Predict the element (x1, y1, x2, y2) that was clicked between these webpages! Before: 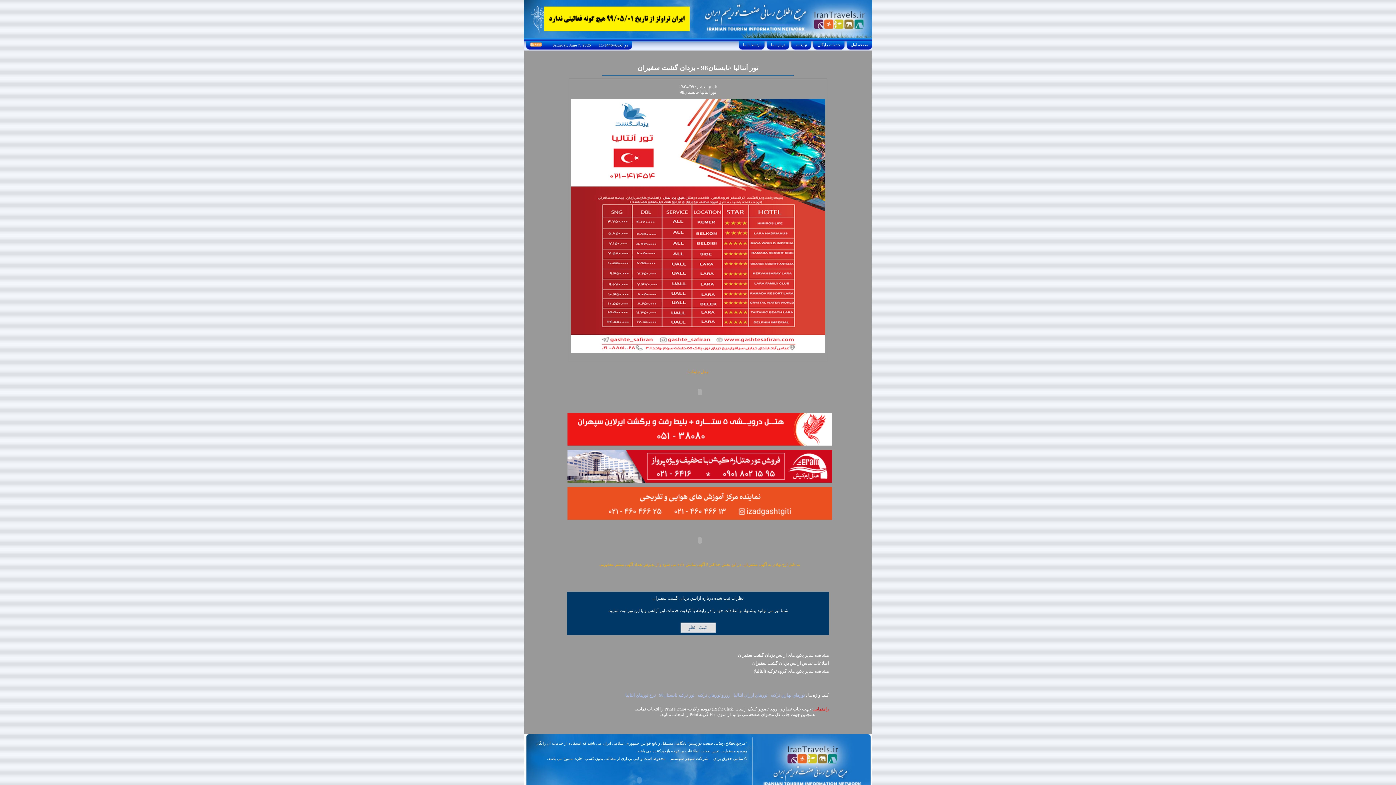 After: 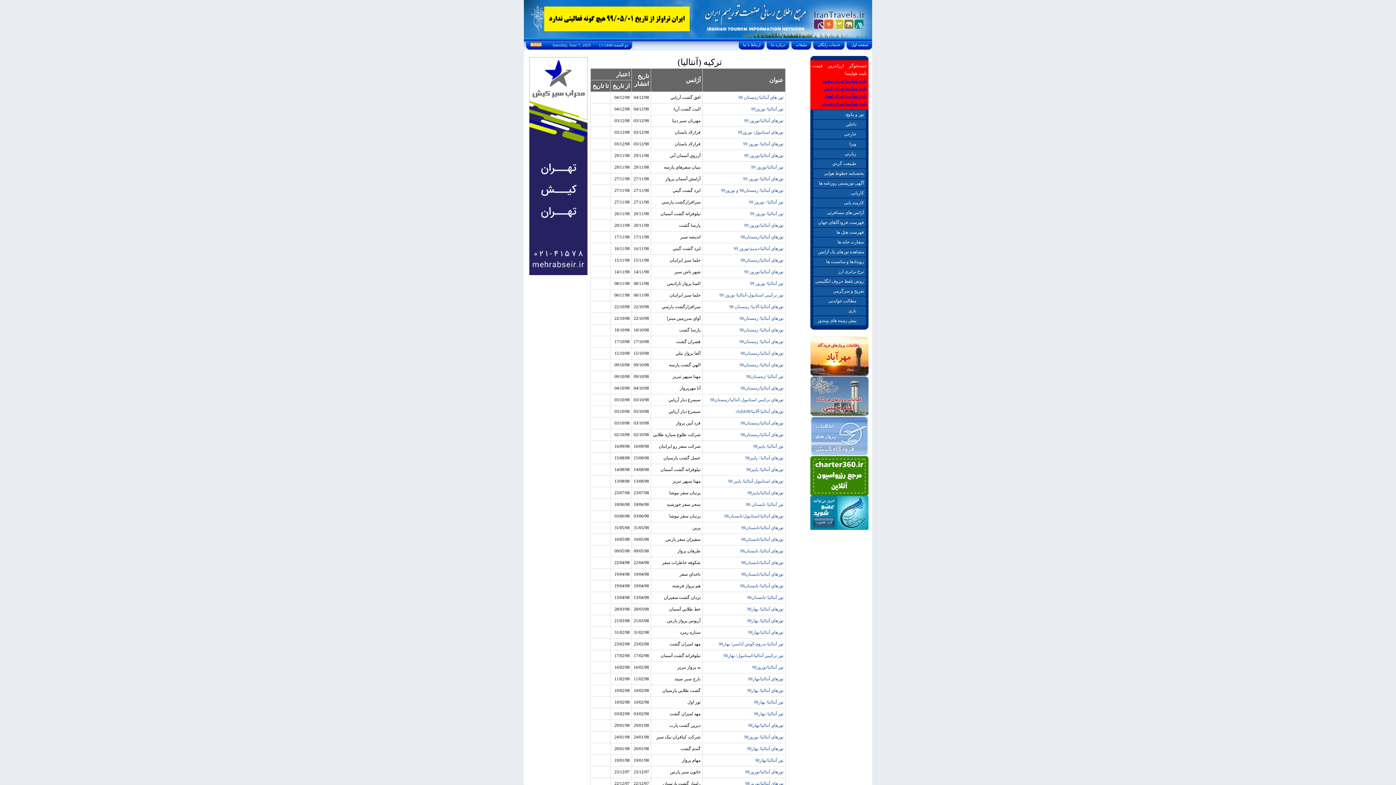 Action: bbox: (753, 668, 829, 674) label: مشاهده سایر پکيج های گروه ترکيه (آنتاليا)